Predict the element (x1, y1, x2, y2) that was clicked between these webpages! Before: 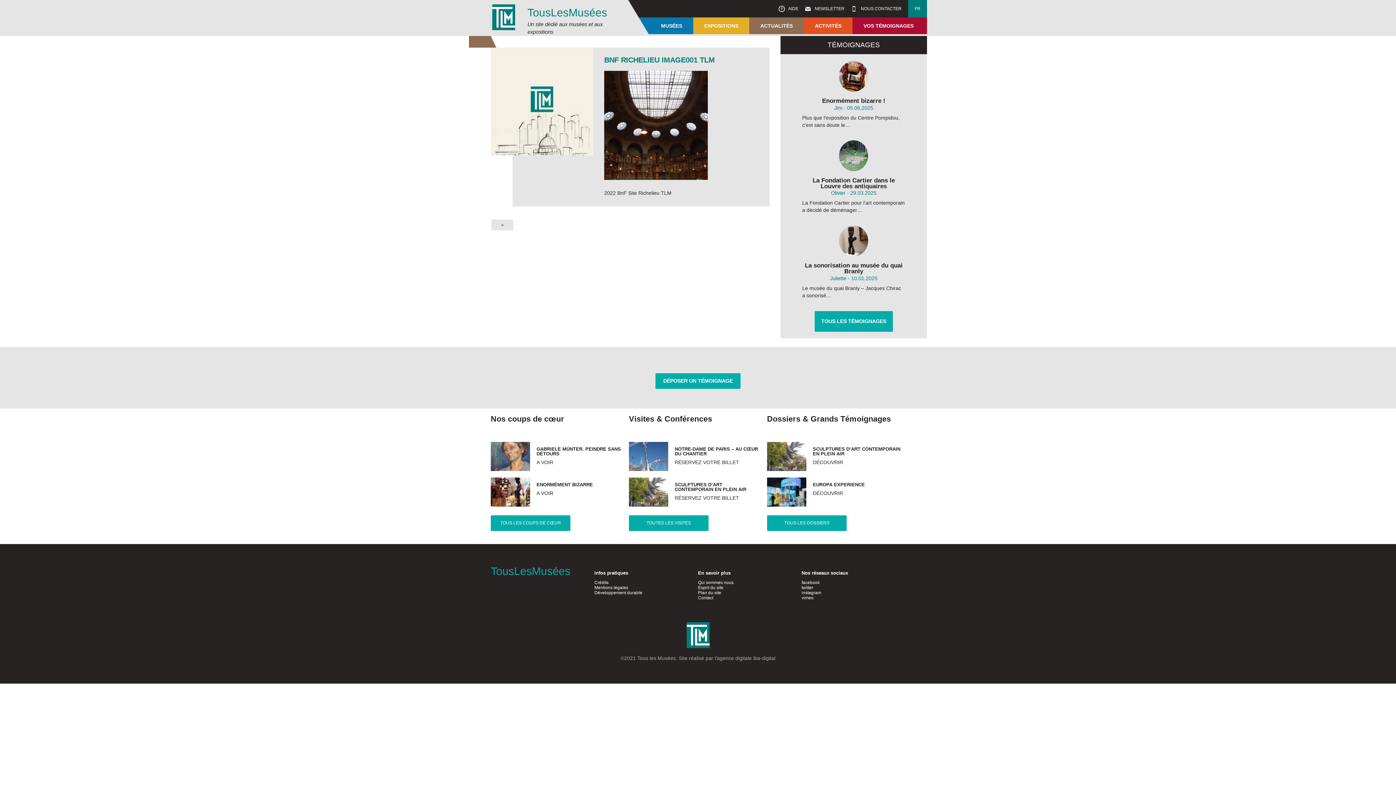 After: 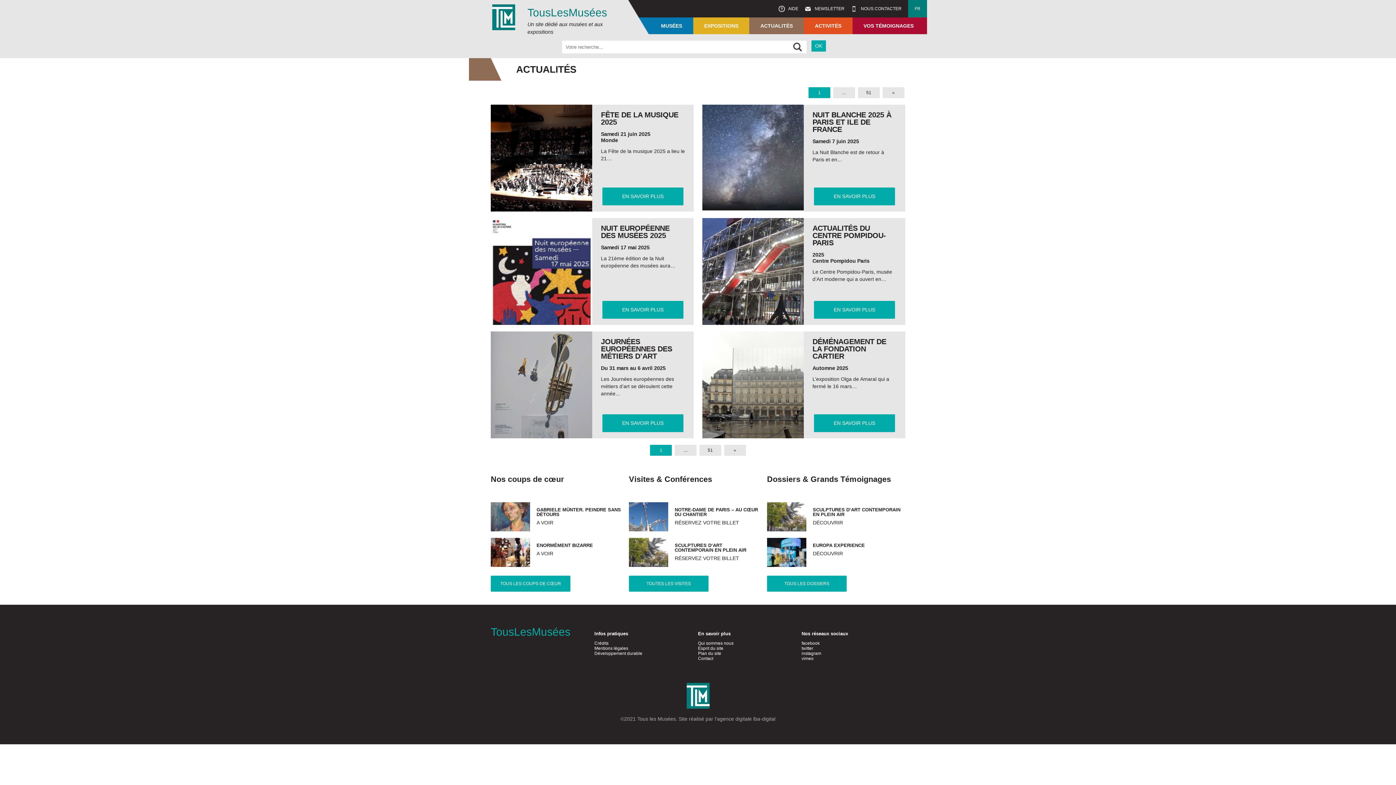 Action: label: ACTUALITÉS bbox: (749, 17, 804, 34)